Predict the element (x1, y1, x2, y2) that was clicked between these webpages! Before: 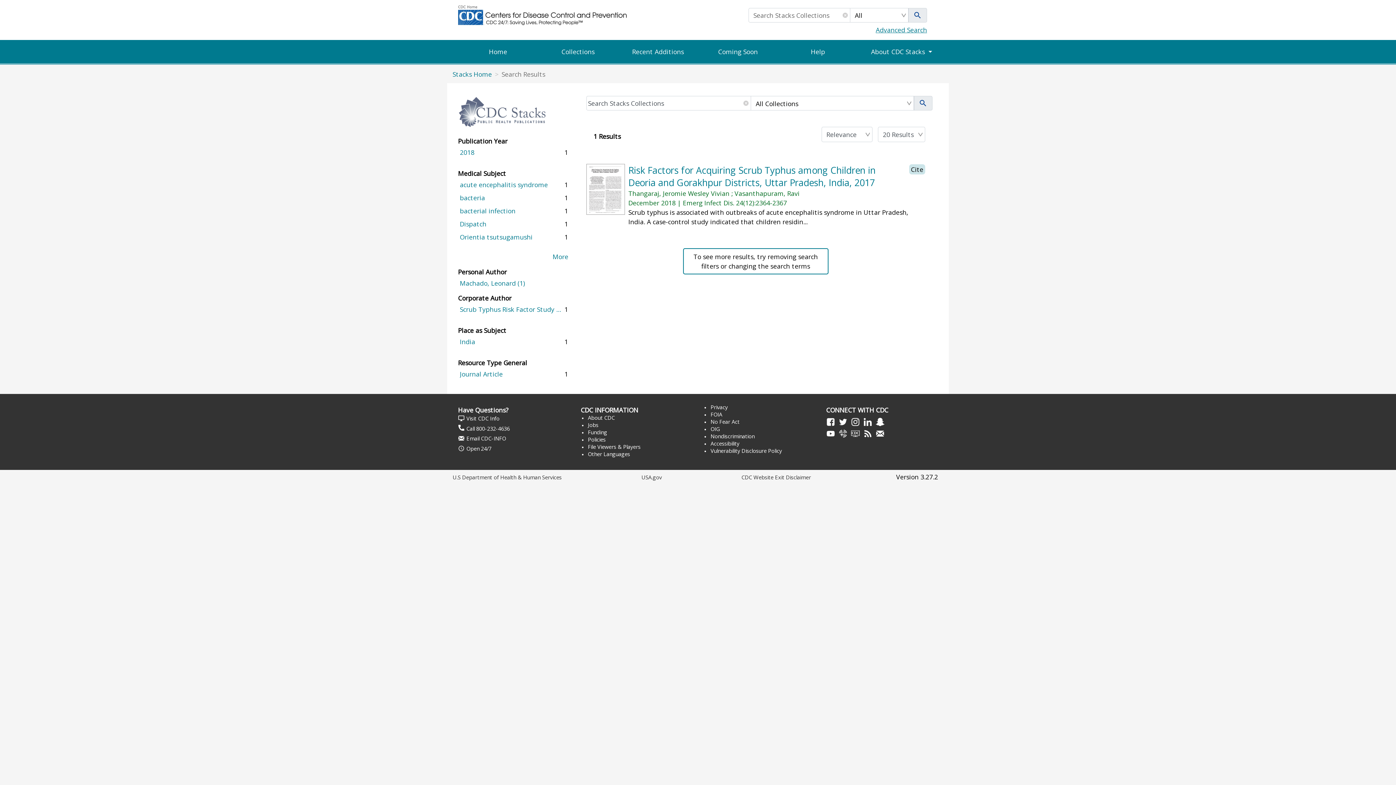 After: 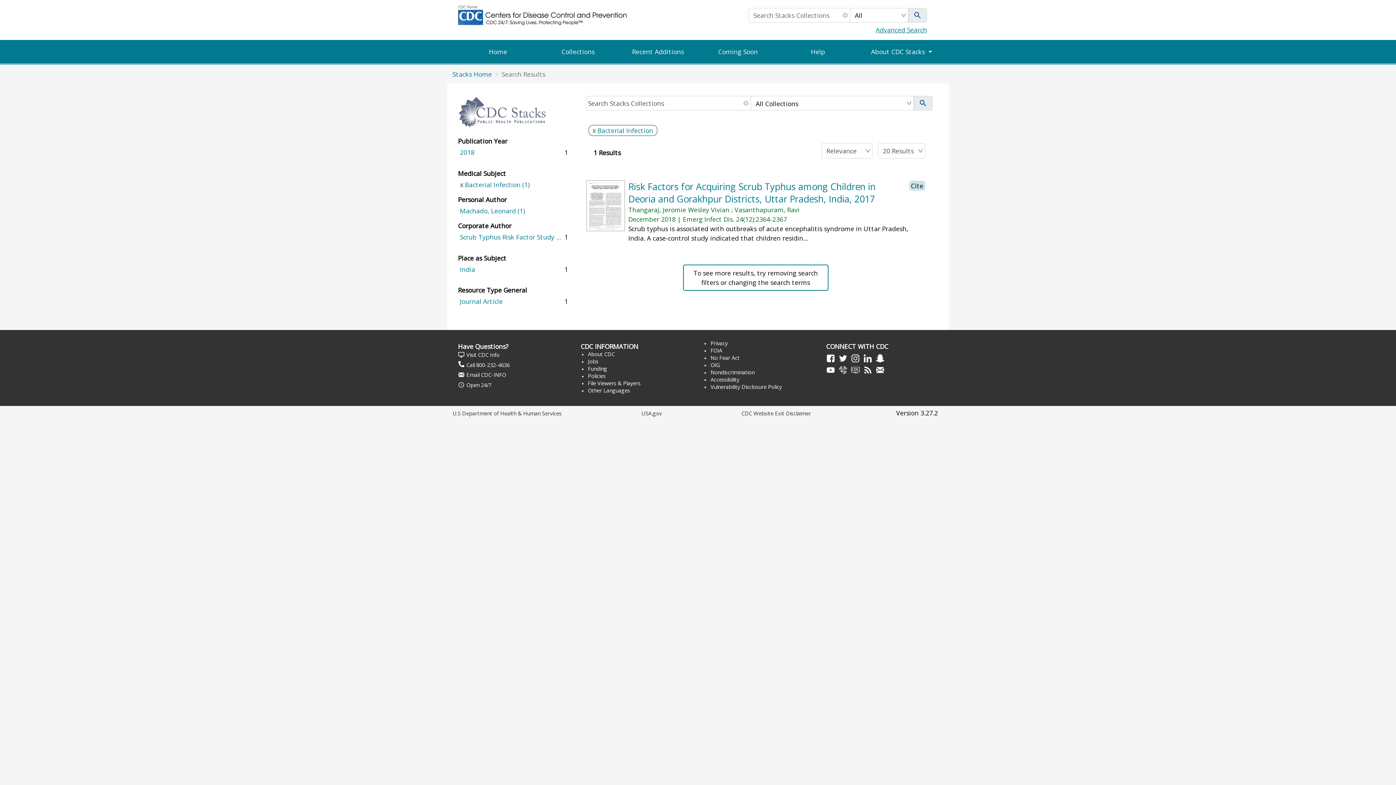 Action: label: bacterial infection bbox: (460, 206, 561, 215)